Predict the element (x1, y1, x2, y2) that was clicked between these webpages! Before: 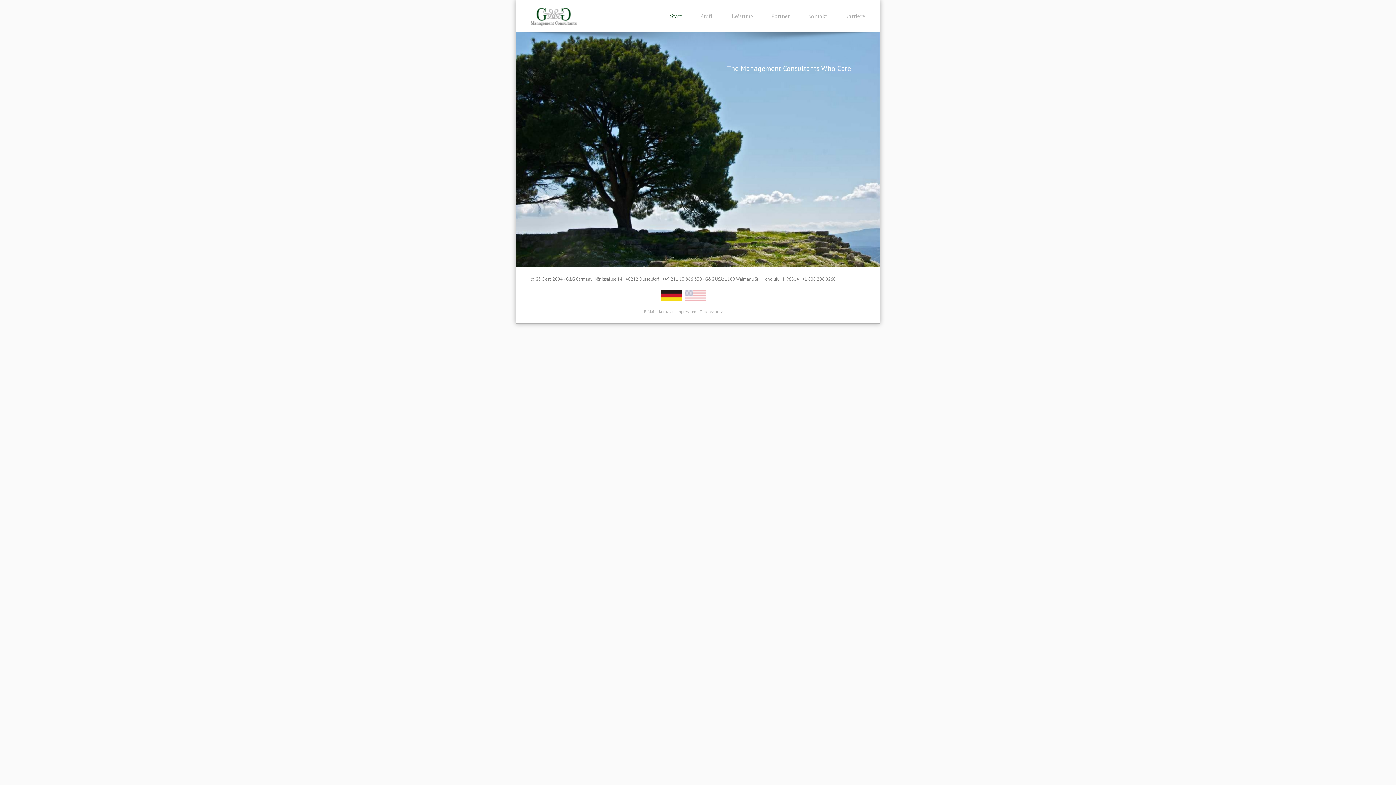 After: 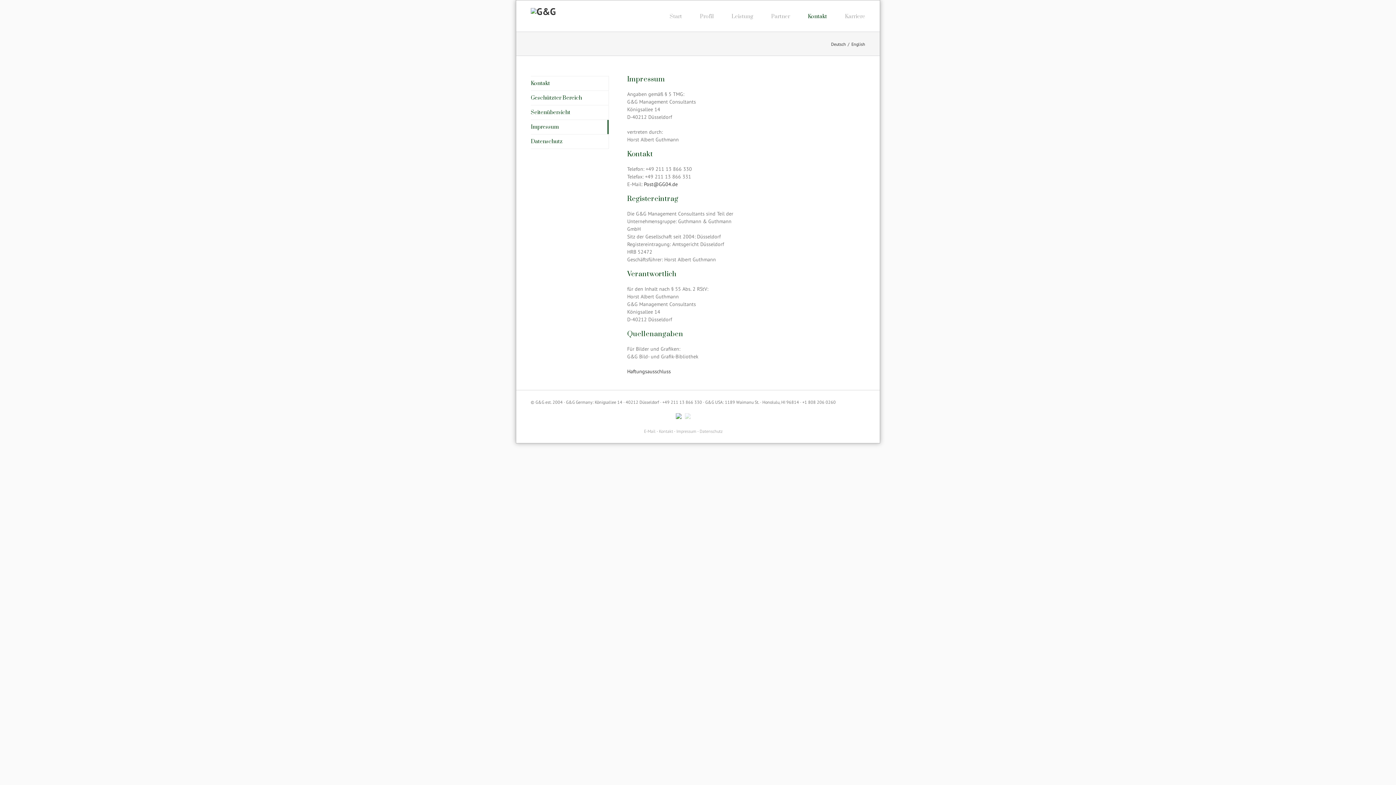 Action: label: Impressum bbox: (676, 309, 696, 314)